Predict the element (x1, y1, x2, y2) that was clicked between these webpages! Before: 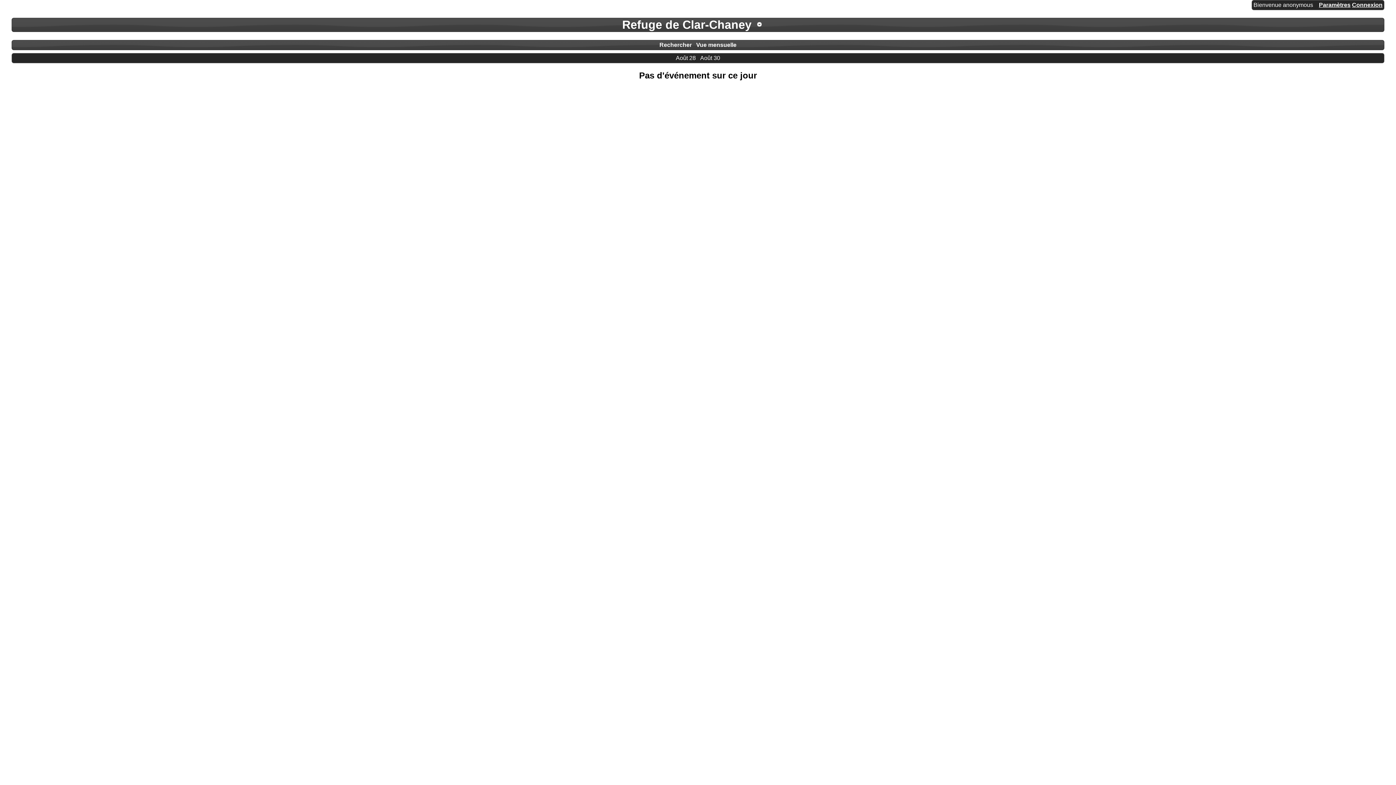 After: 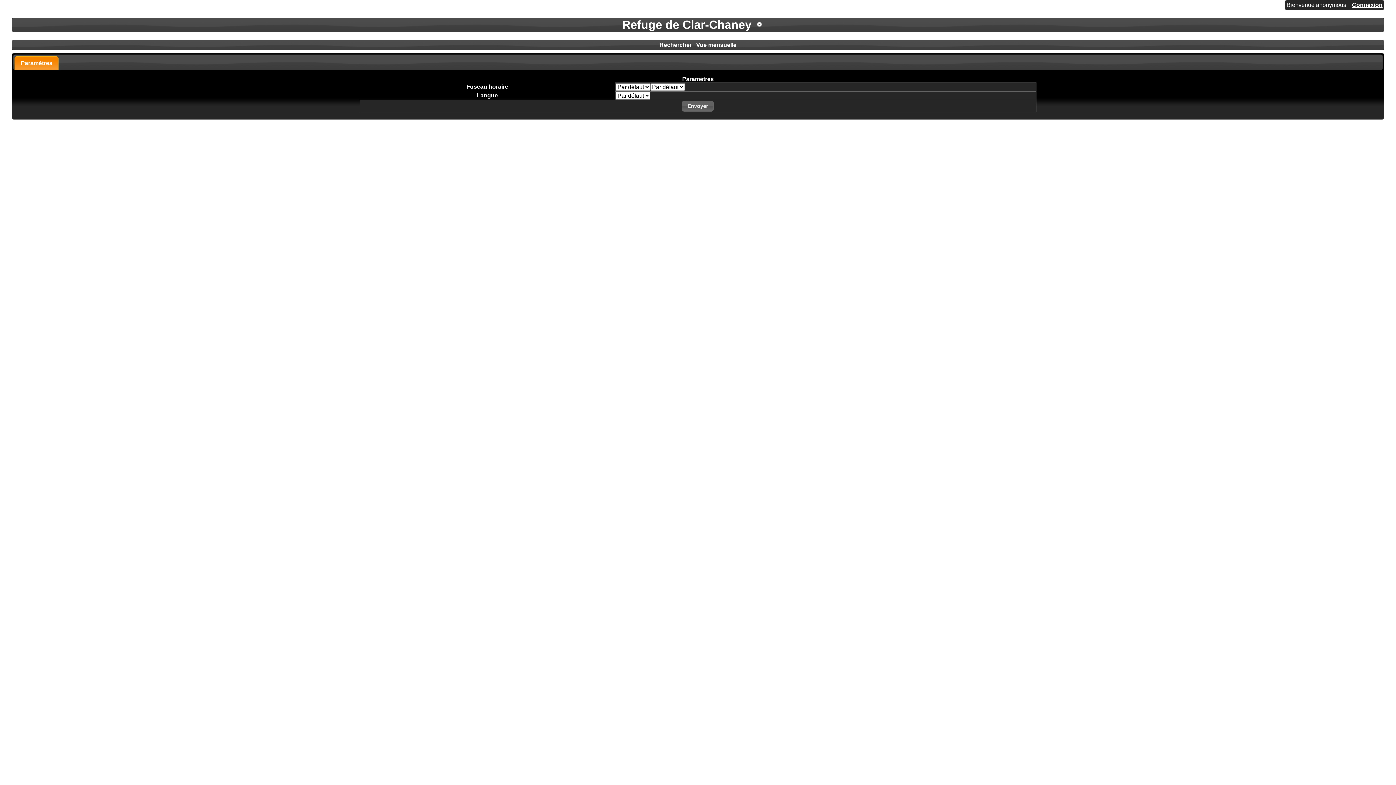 Action: bbox: (1319, 1, 1350, 8) label: Paramètres